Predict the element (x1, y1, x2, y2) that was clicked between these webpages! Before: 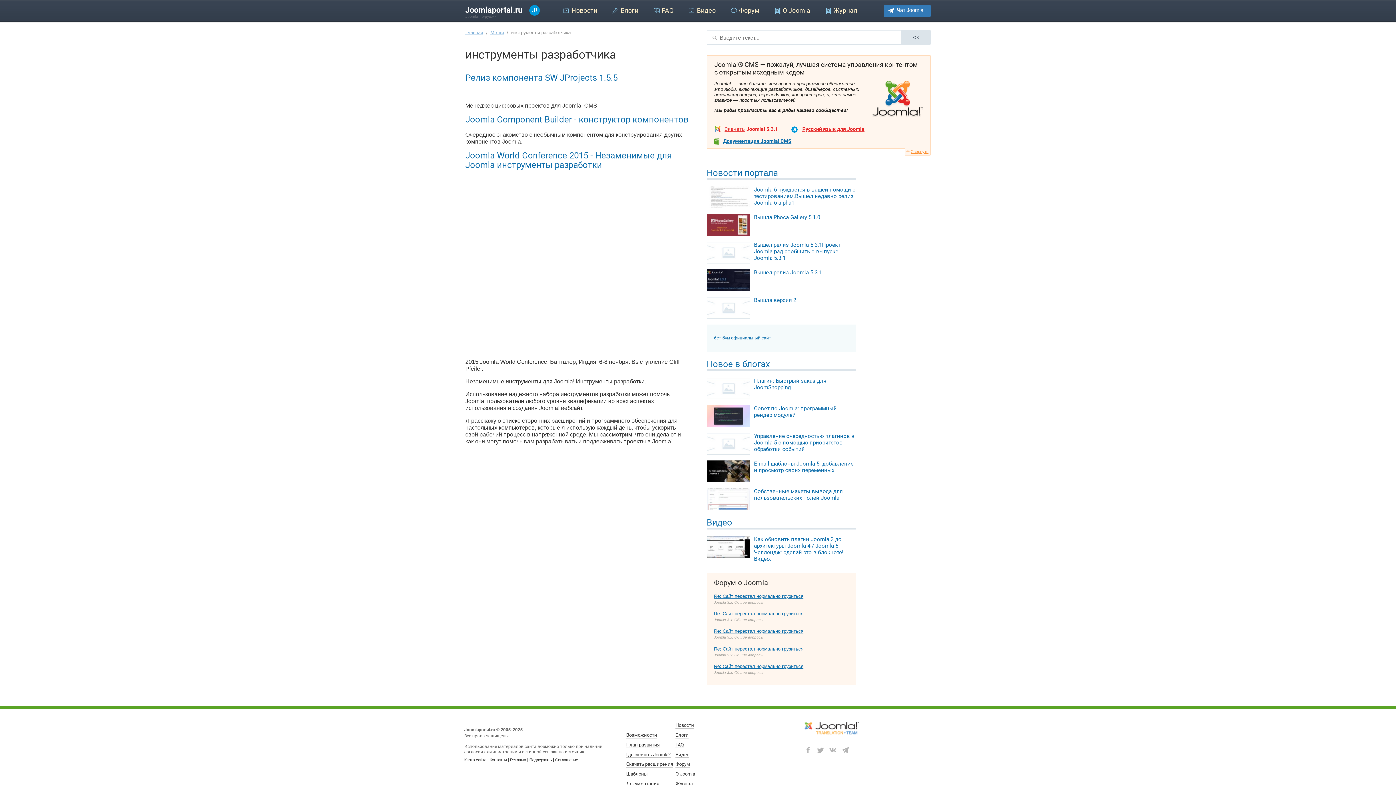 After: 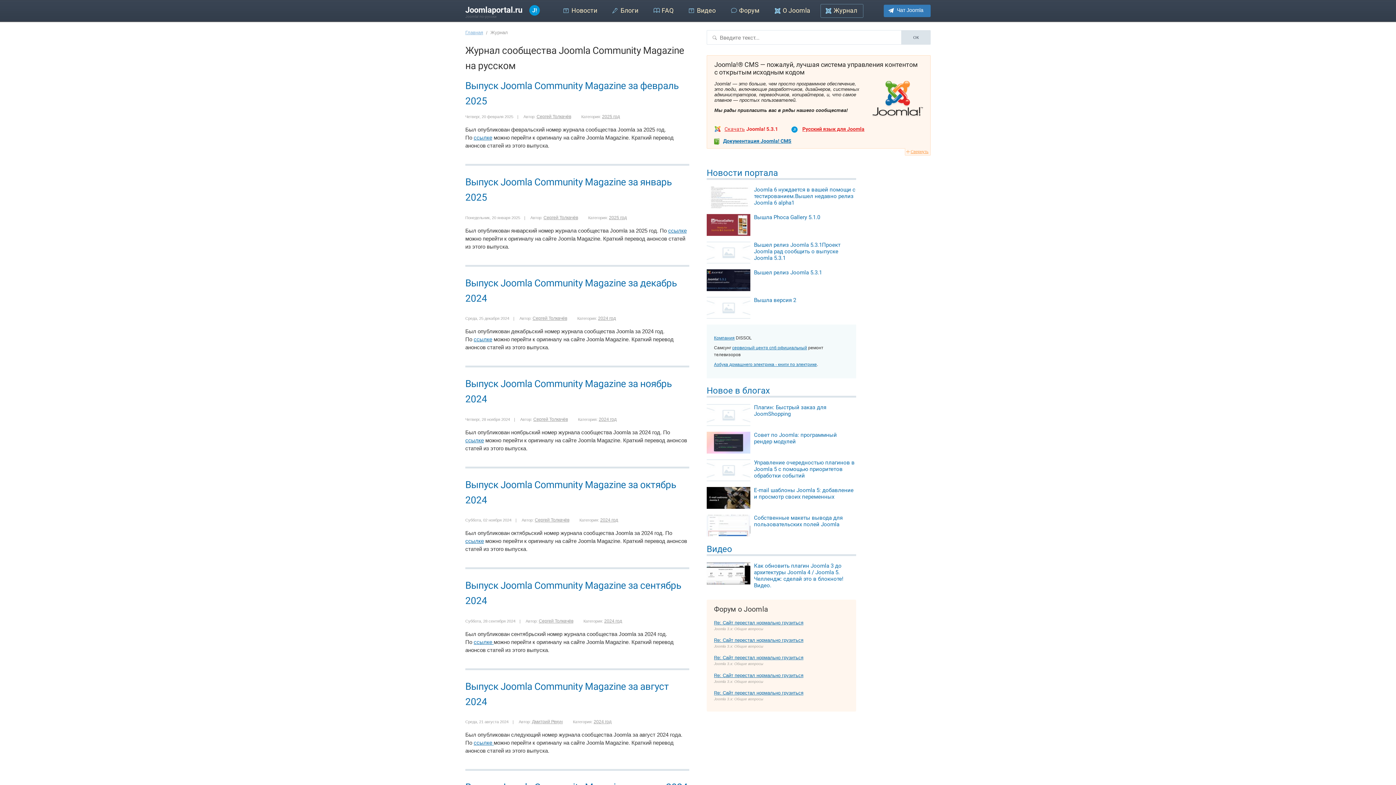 Action: label: Журнал bbox: (820, 4, 863, 17)